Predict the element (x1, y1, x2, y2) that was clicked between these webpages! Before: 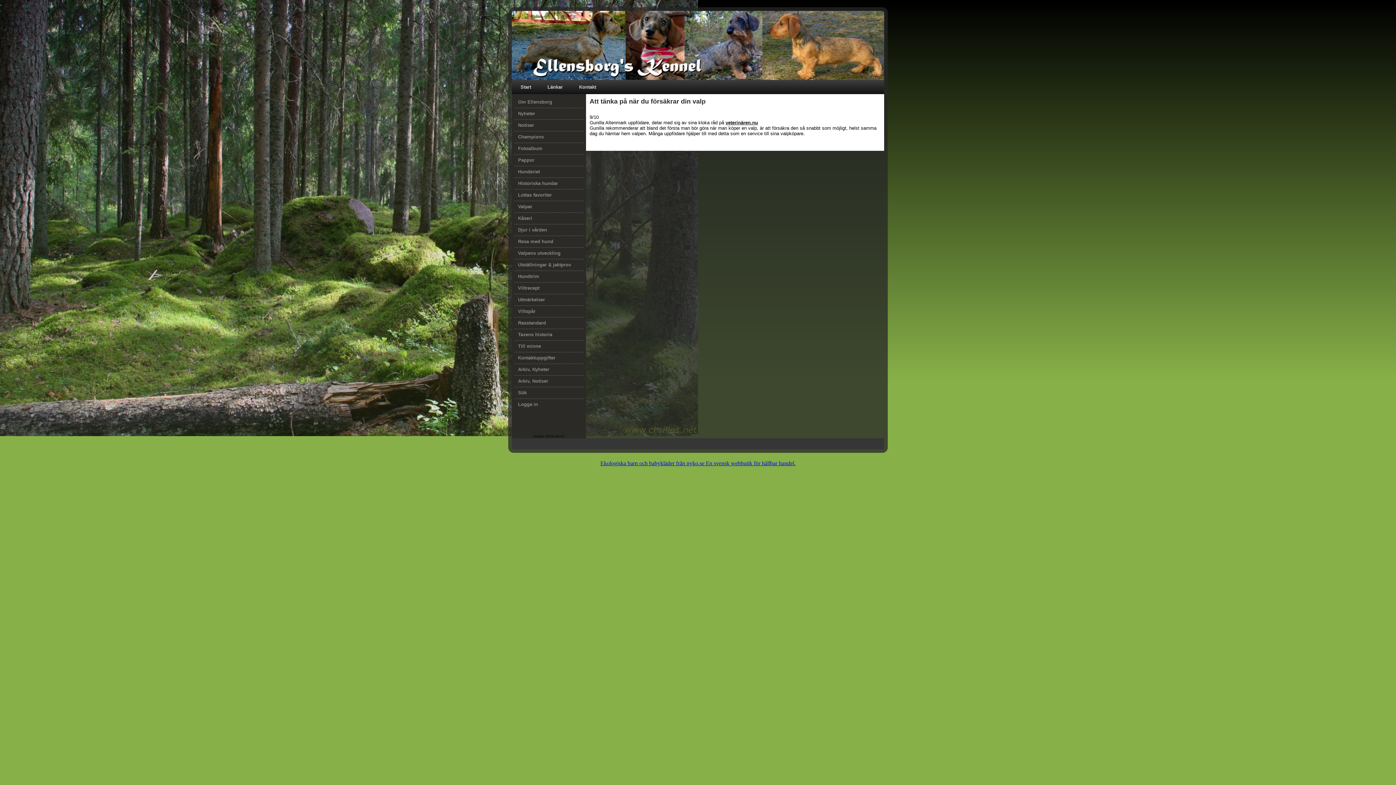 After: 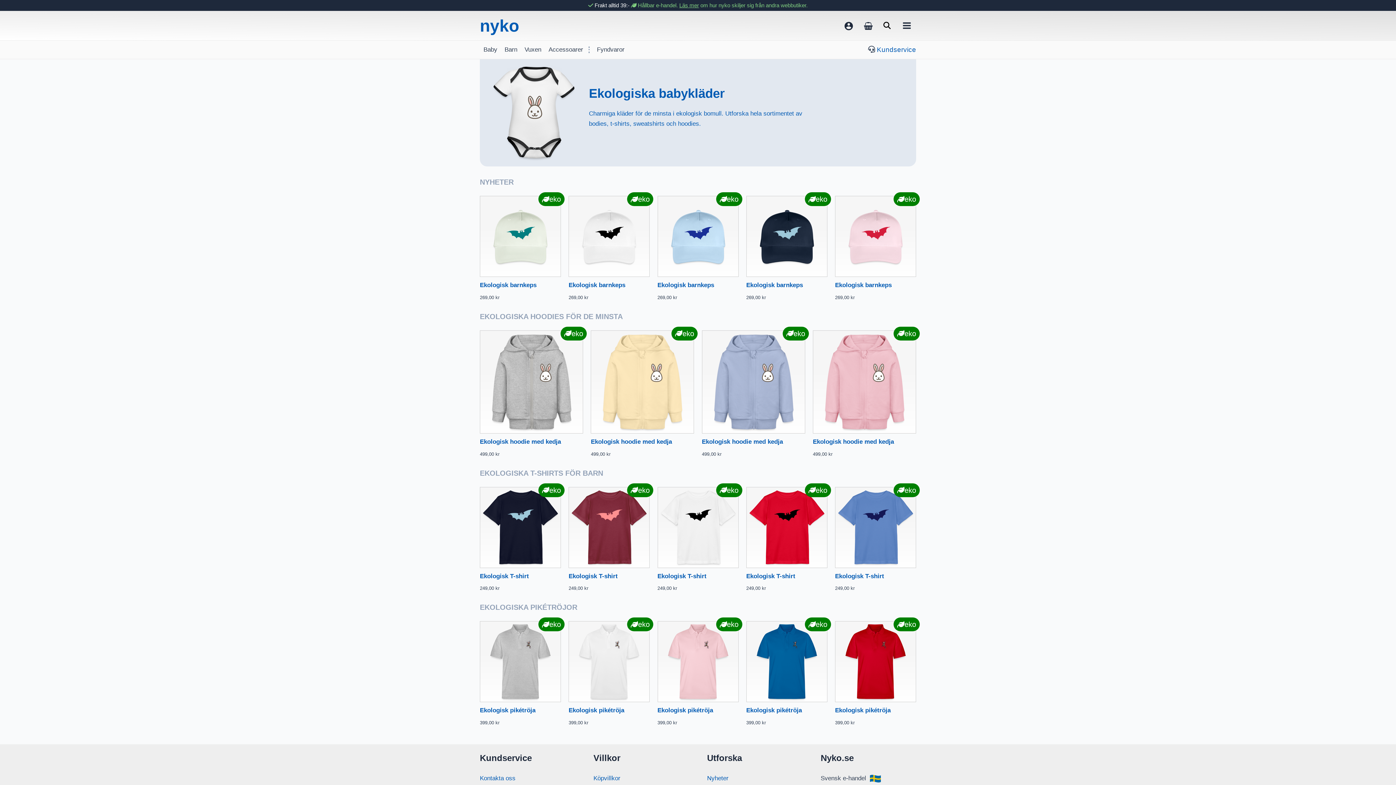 Action: bbox: (600, 460, 795, 466) label: Ekologiska barn och babykläder från nyko.se En svensk webbutik för hållbar handel.